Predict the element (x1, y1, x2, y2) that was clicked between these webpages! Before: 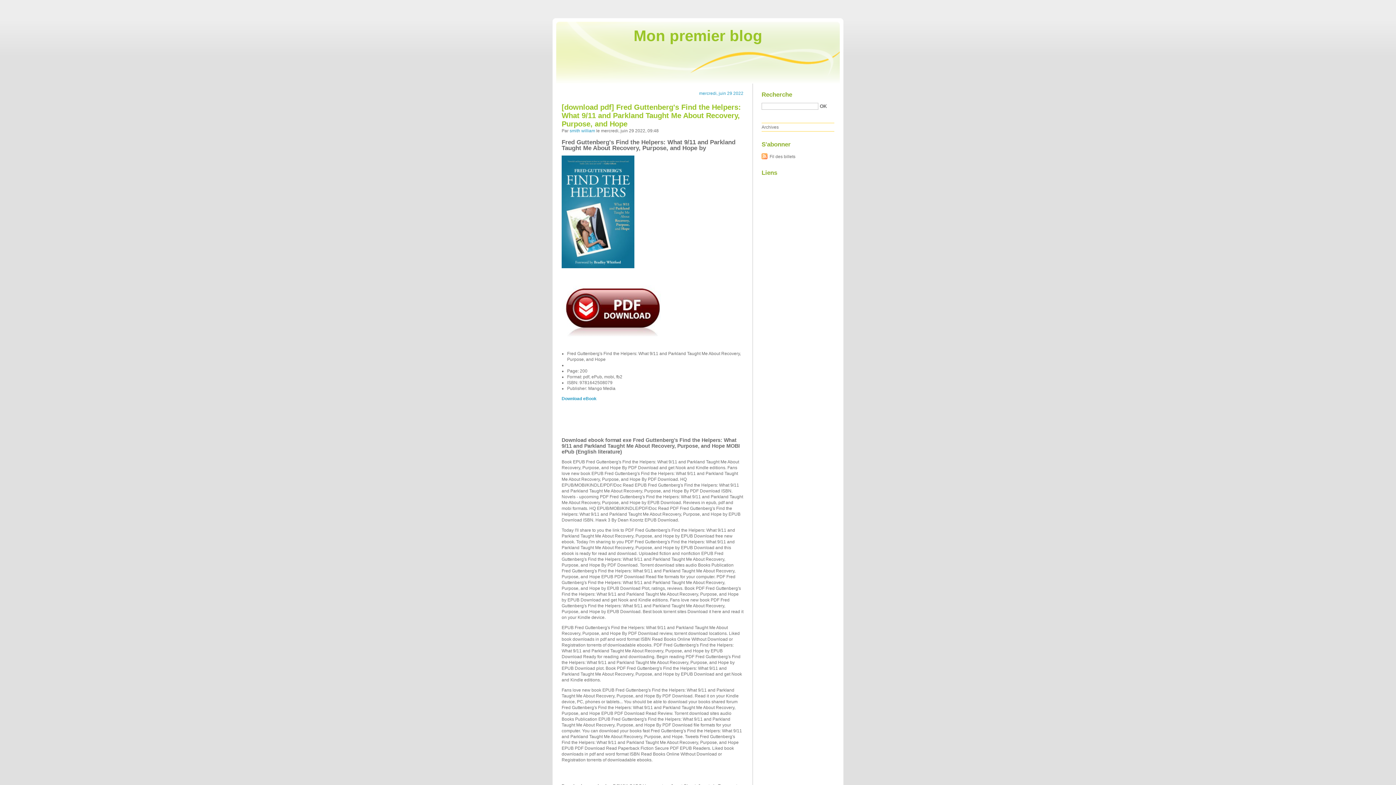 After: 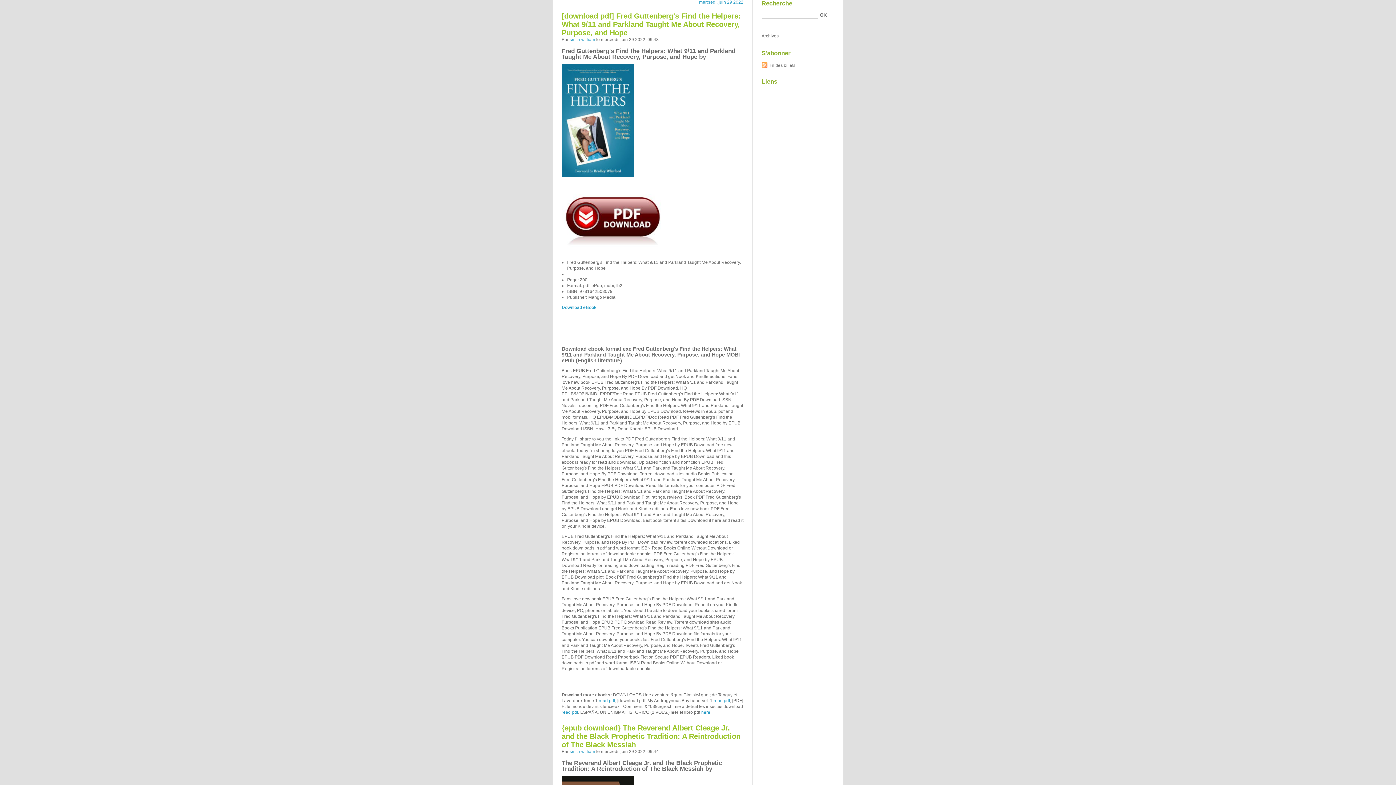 Action: bbox: (1355, 2, 1393, 7) label: Aller à la recherche